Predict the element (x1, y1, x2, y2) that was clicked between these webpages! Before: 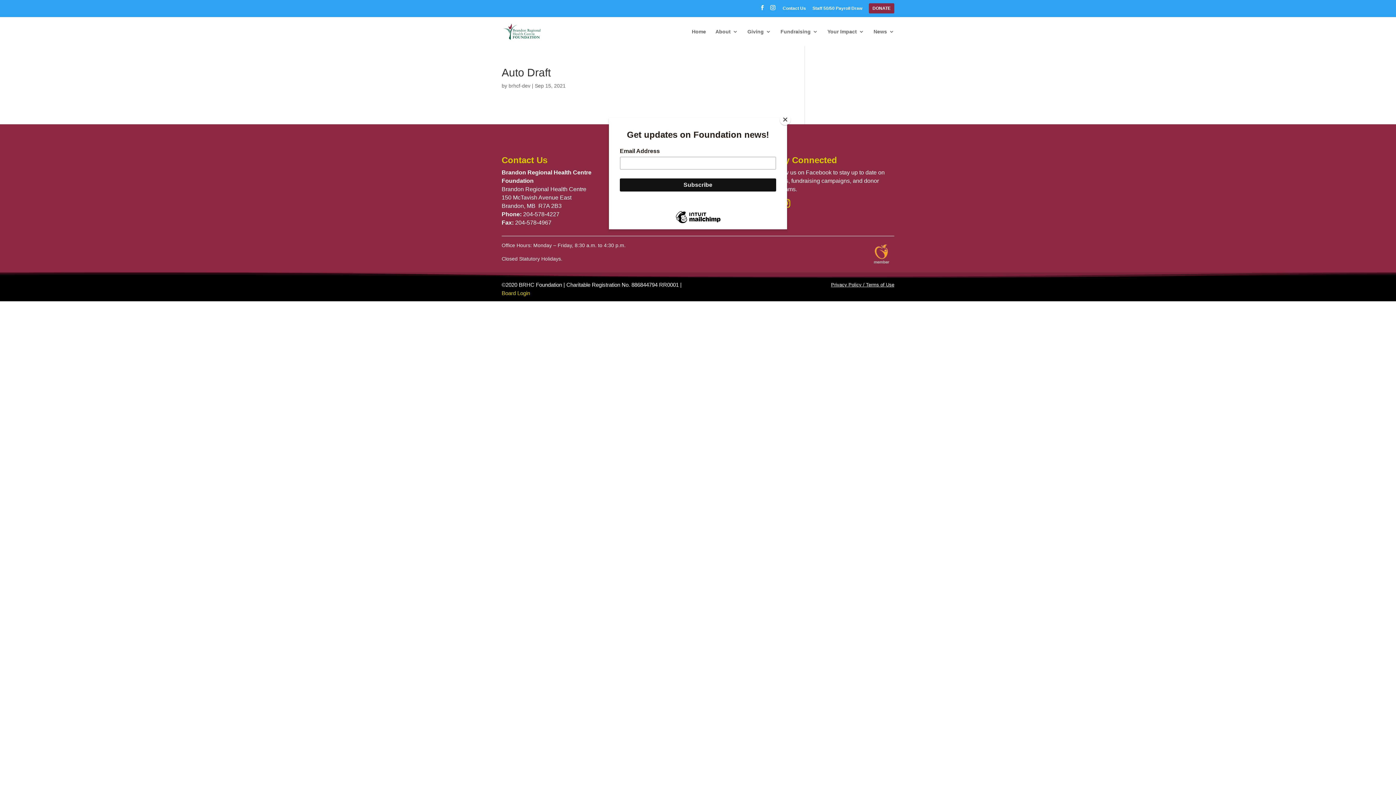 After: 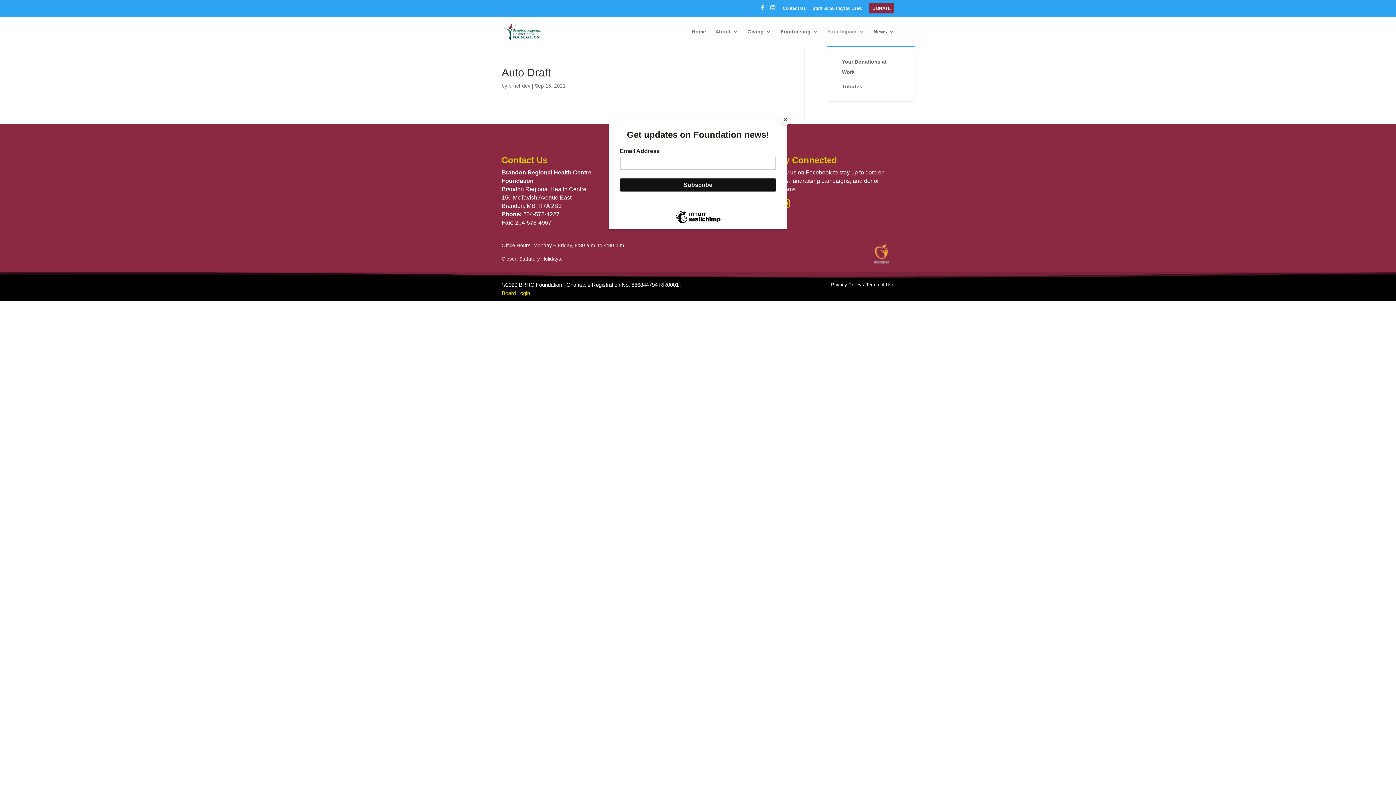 Action: bbox: (827, 29, 864, 46) label: Your Impact